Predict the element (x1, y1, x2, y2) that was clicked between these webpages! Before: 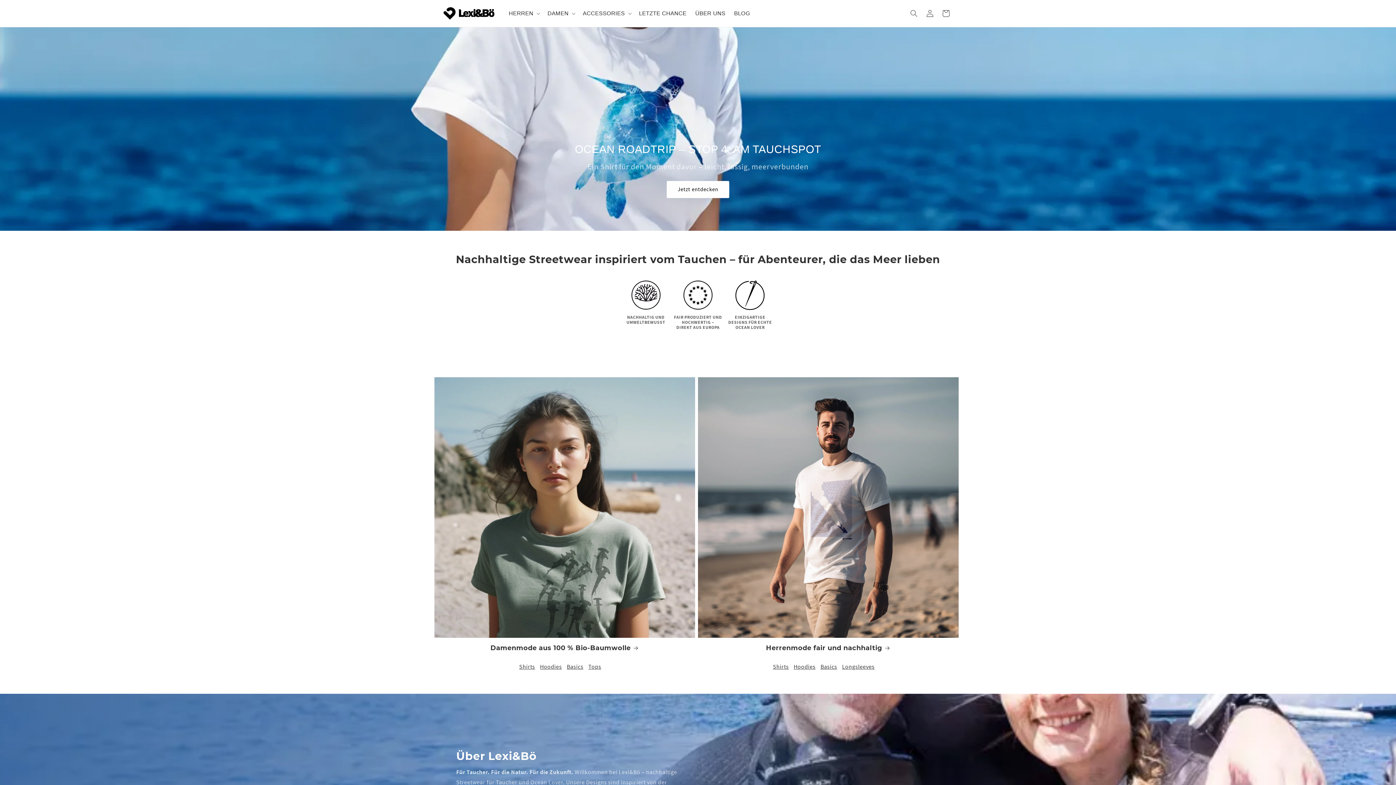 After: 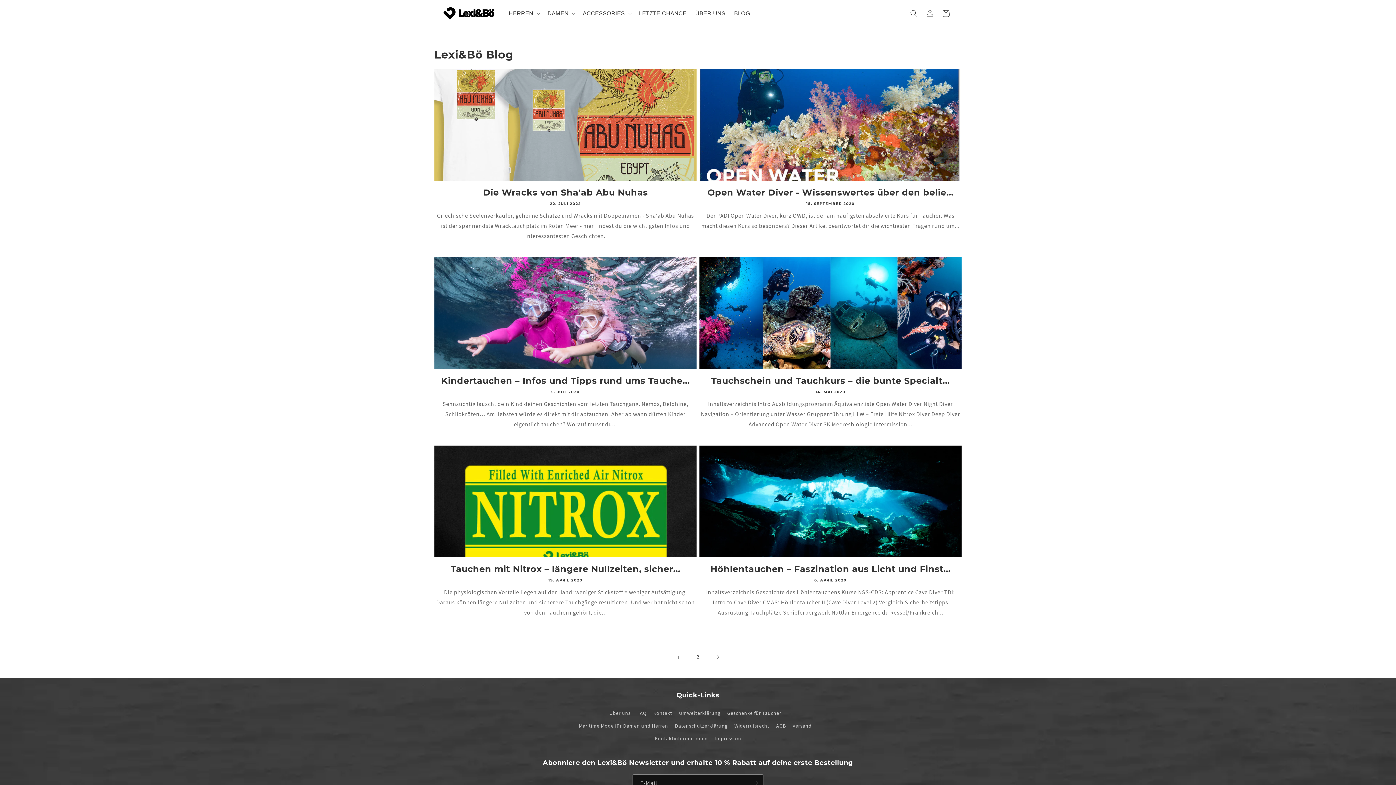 Action: label: BLOG bbox: (729, 5, 754, 21)